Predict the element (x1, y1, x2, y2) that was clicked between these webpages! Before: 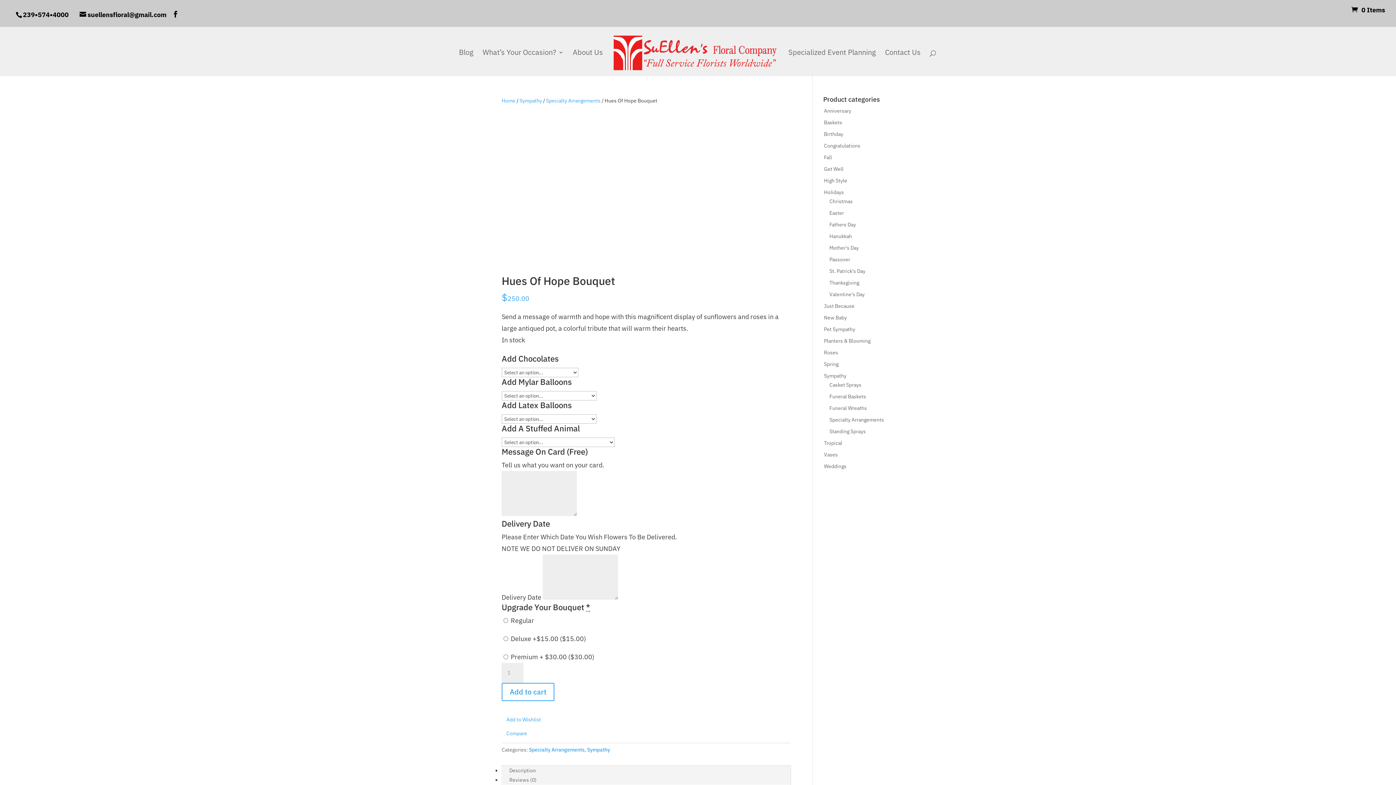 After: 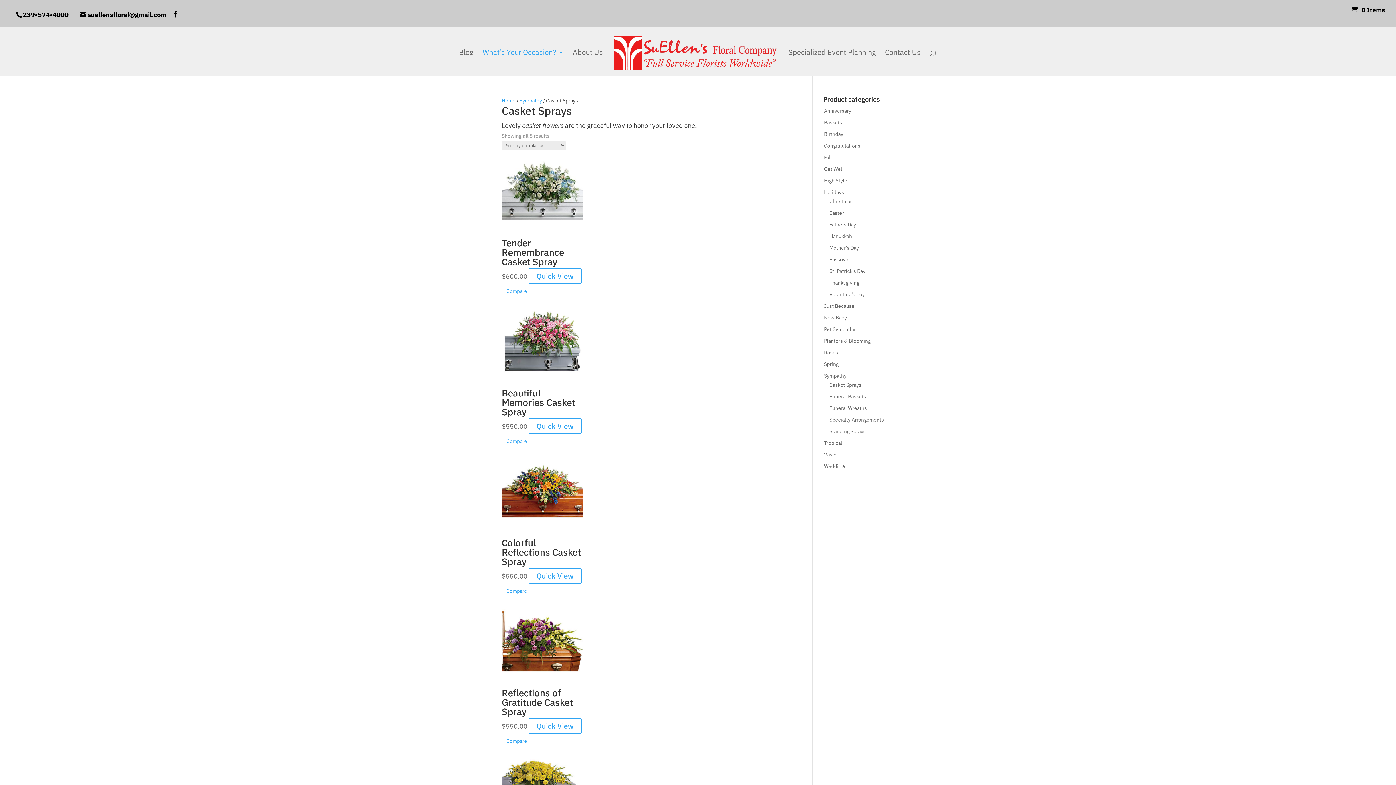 Action: label: Casket Sprays bbox: (828, 376, 862, 393)